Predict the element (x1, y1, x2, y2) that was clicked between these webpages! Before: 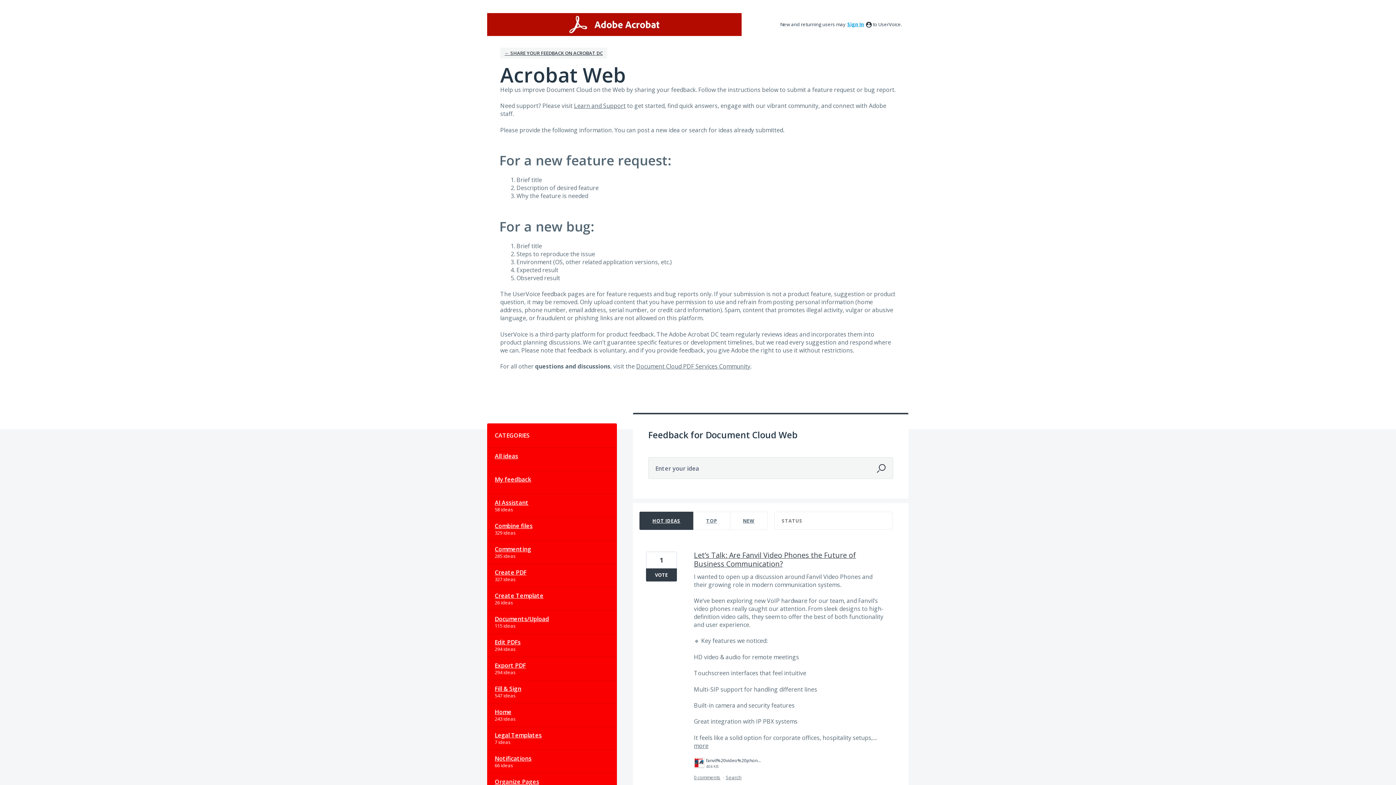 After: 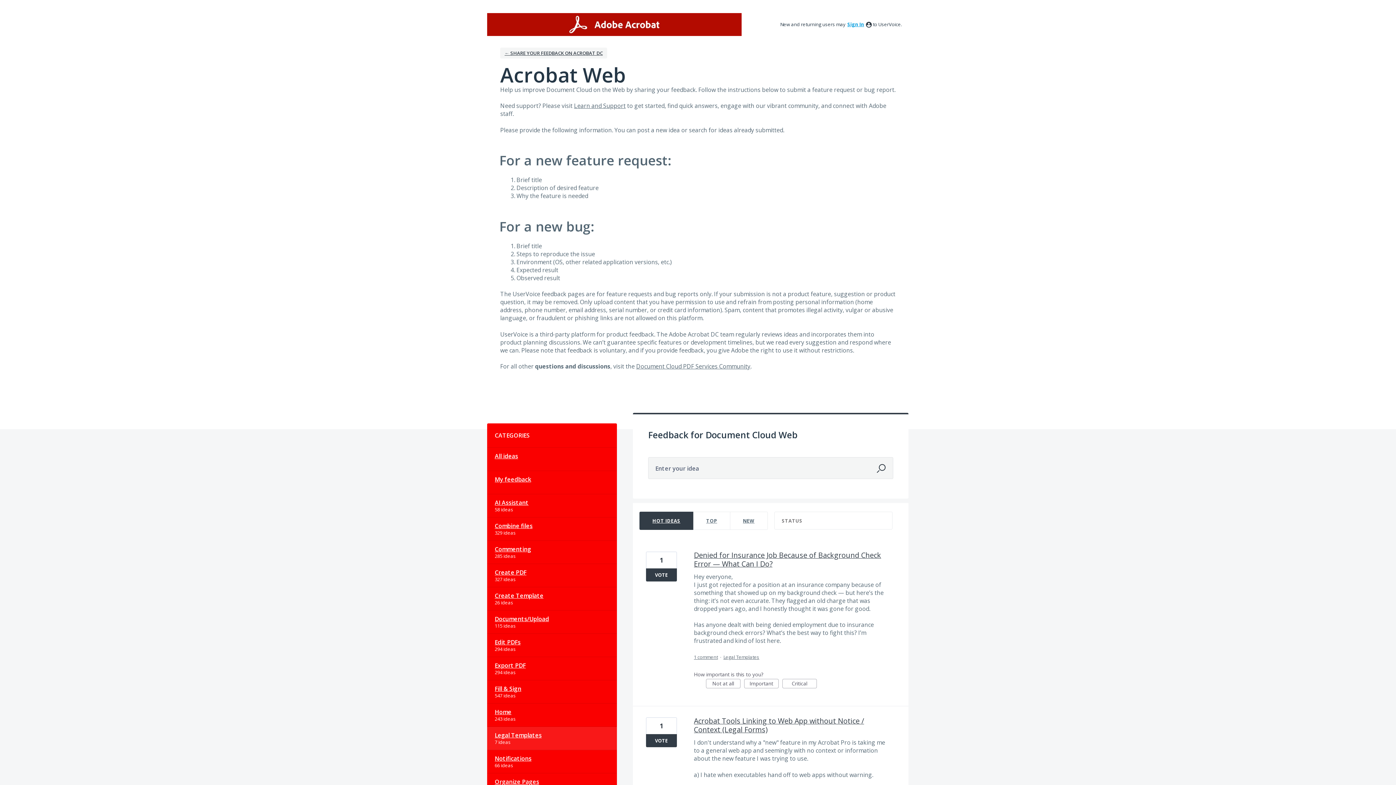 Action: label: Legal Templates bbox: (487, 727, 616, 750)